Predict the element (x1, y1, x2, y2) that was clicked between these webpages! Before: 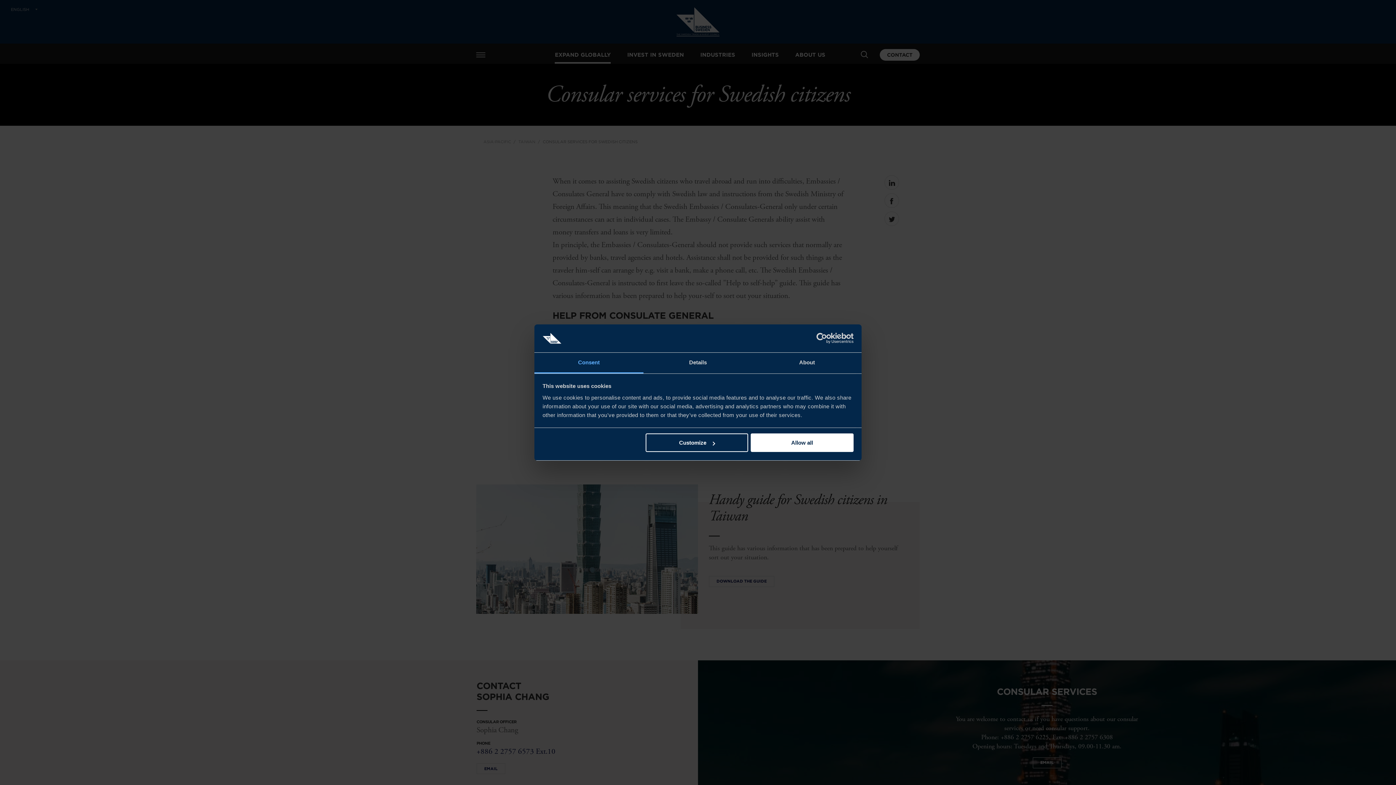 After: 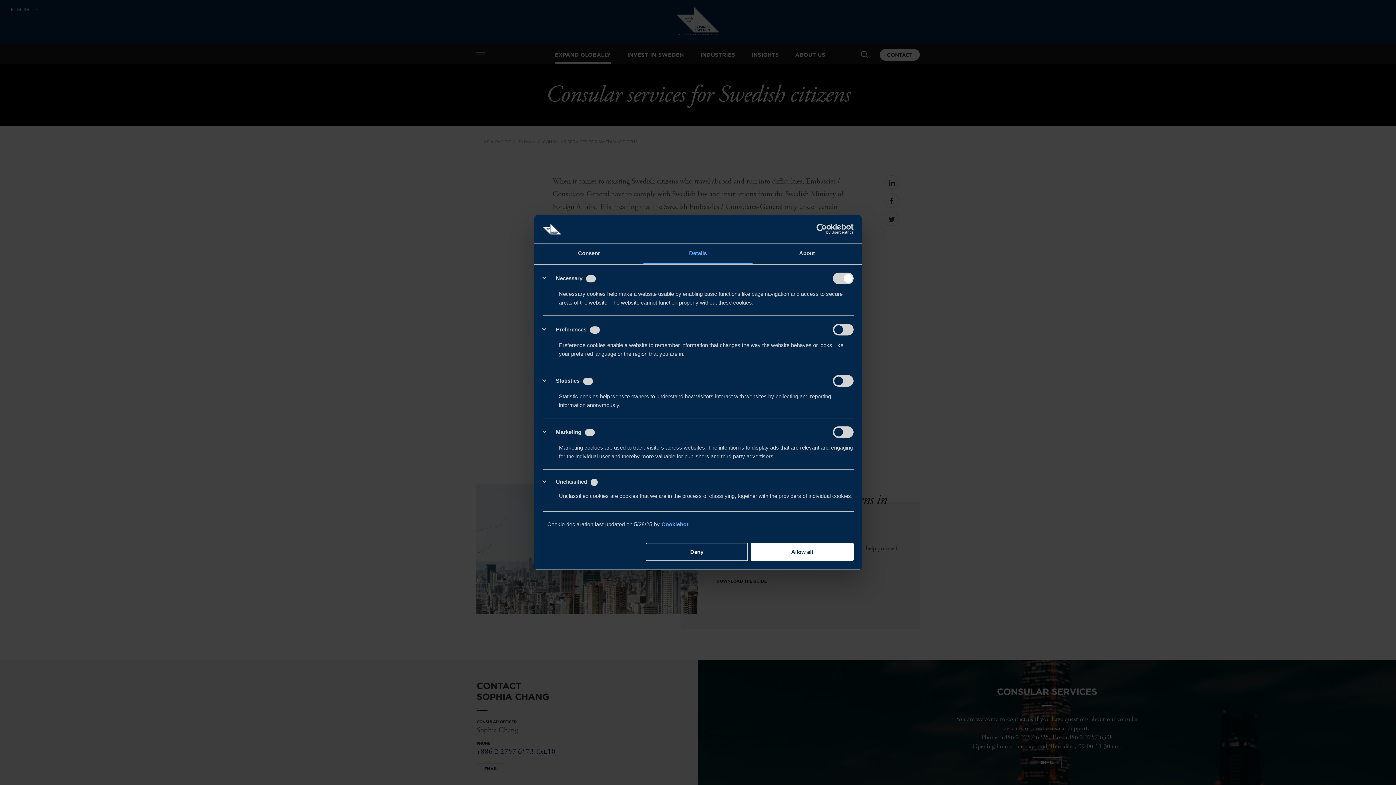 Action: label: Customize bbox: (645, 433, 748, 452)